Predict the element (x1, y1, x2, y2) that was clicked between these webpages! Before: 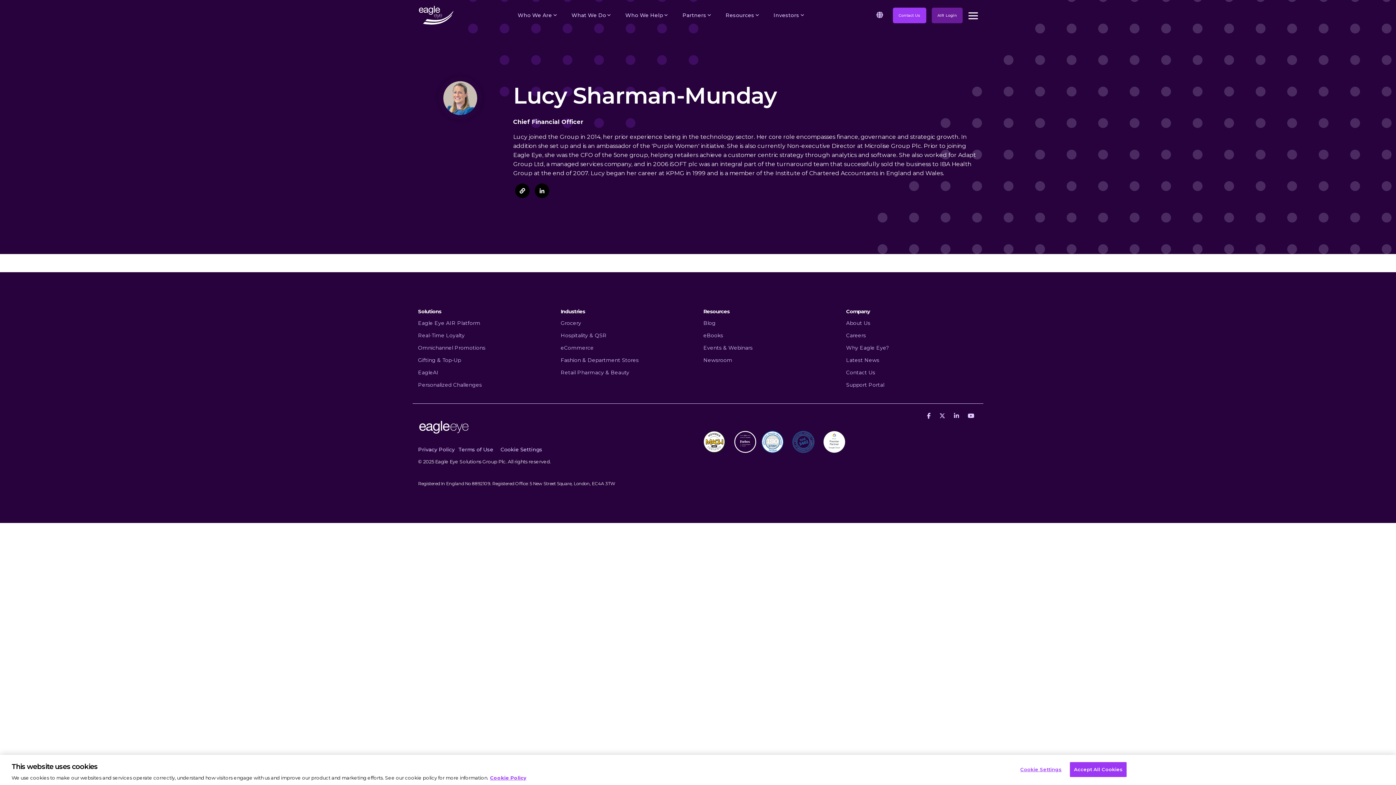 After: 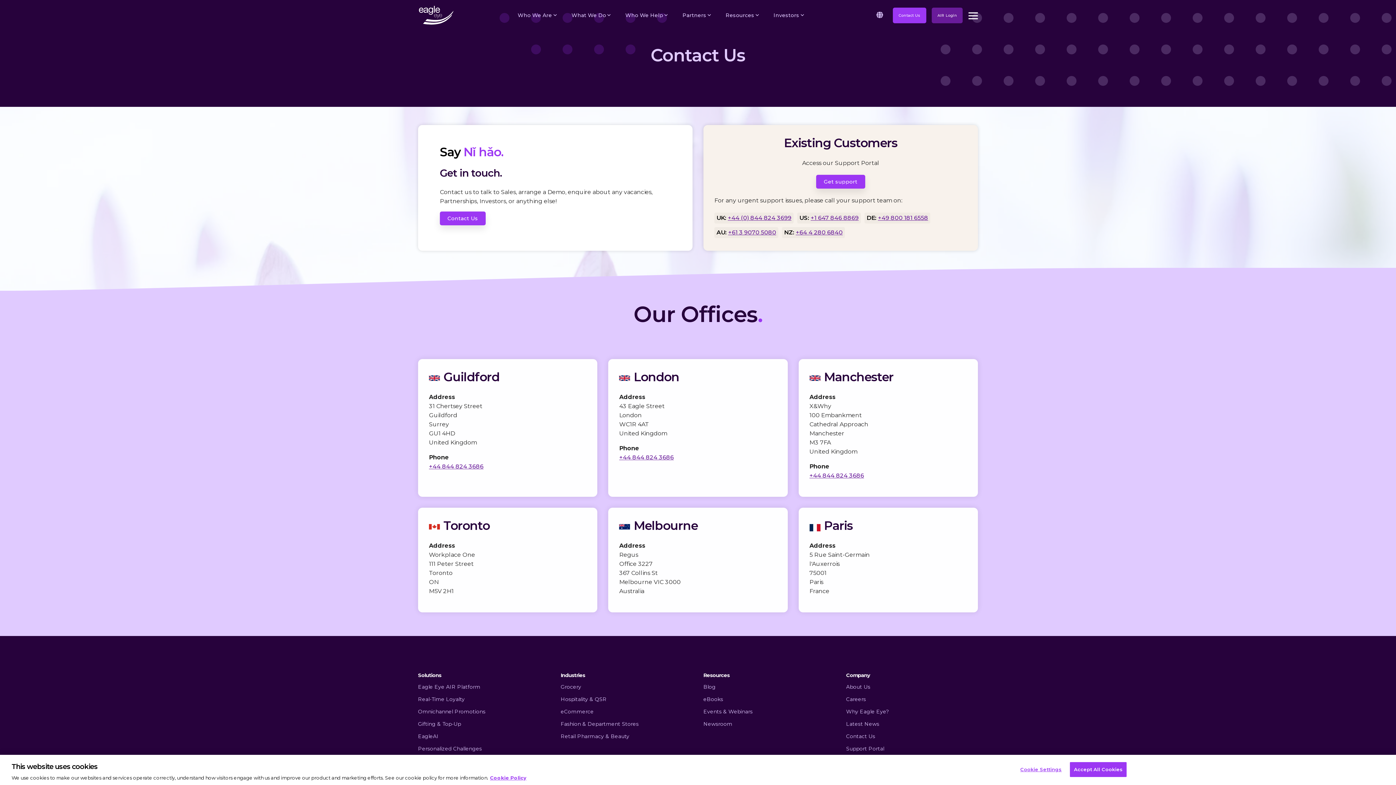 Action: label: Contact Us bbox: (846, 369, 875, 375)